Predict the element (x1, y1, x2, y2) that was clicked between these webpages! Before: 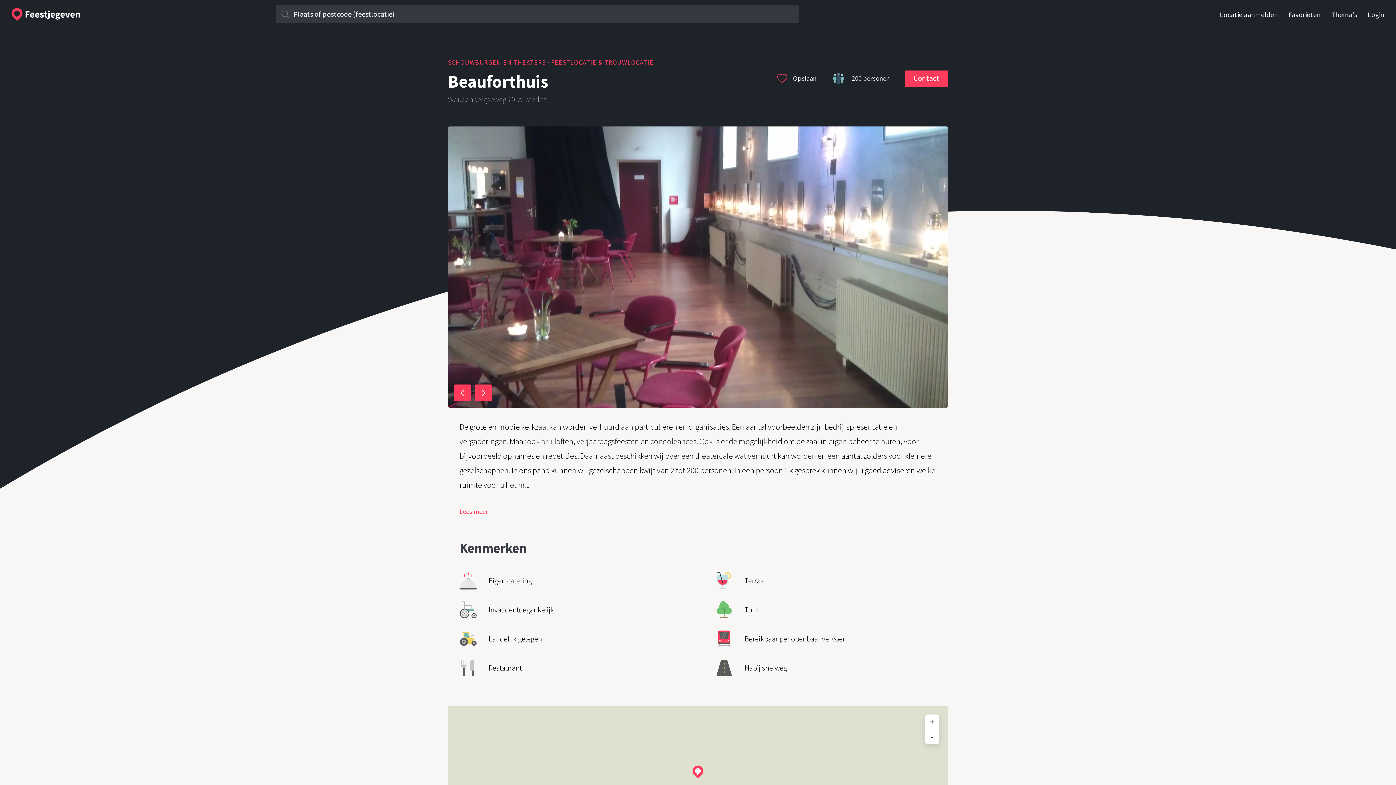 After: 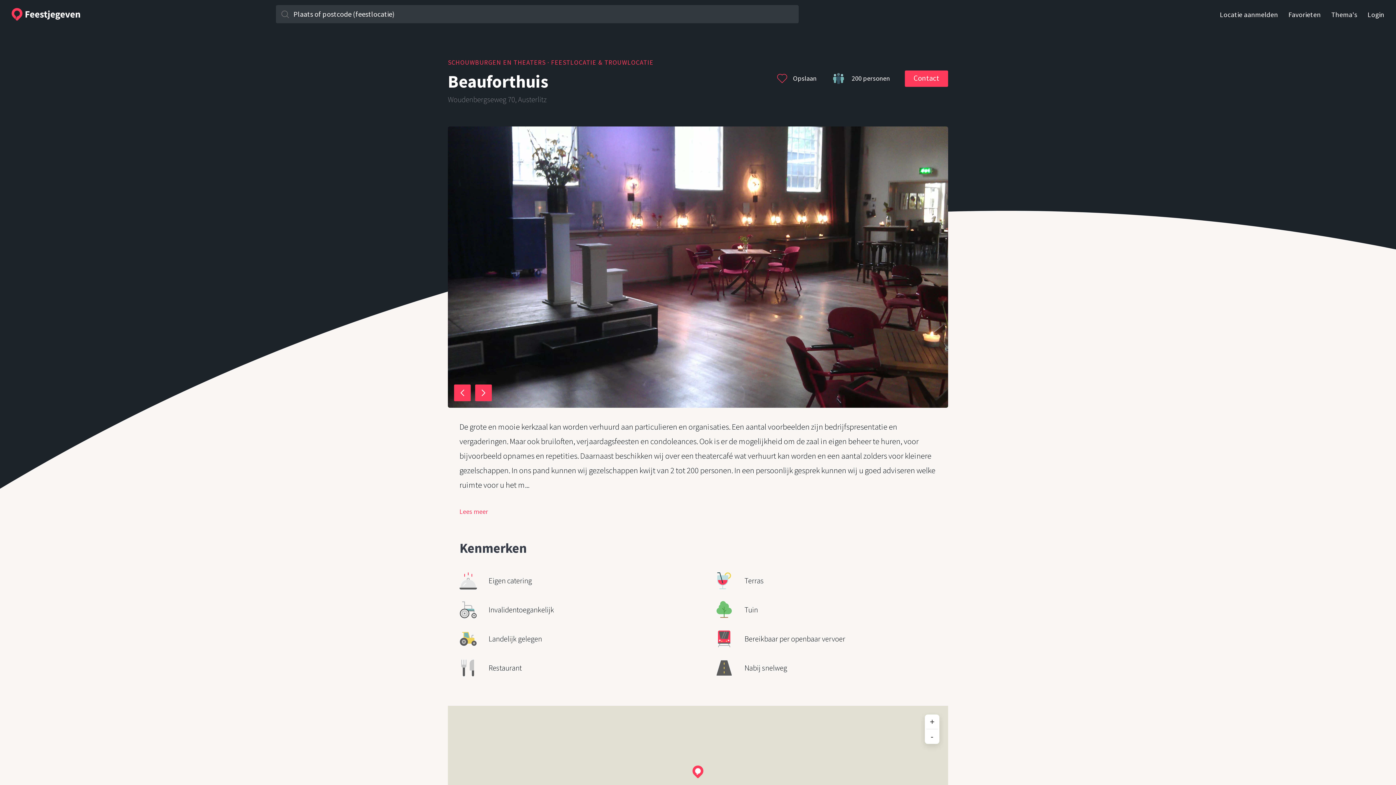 Action: label: Volgende slide bbox: (474, 384, 492, 401)